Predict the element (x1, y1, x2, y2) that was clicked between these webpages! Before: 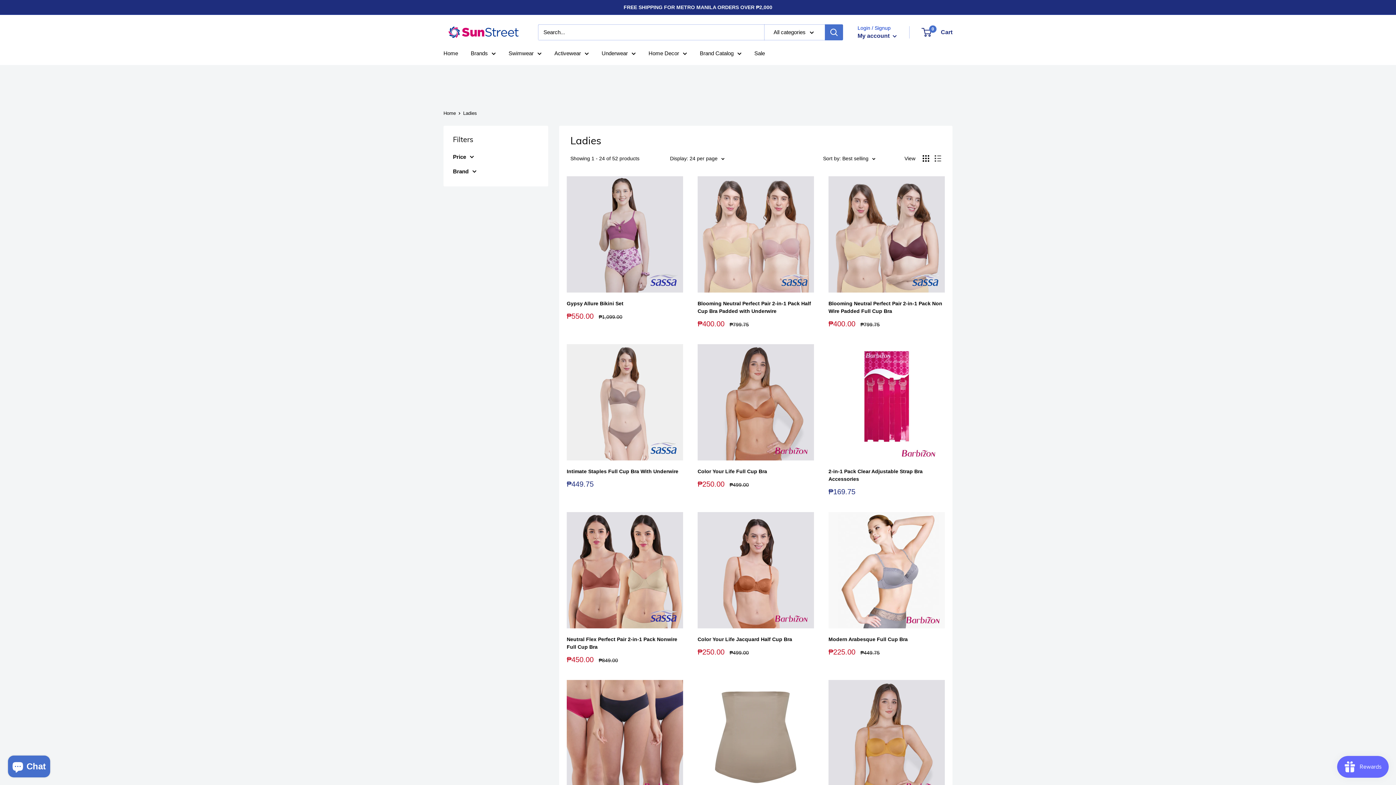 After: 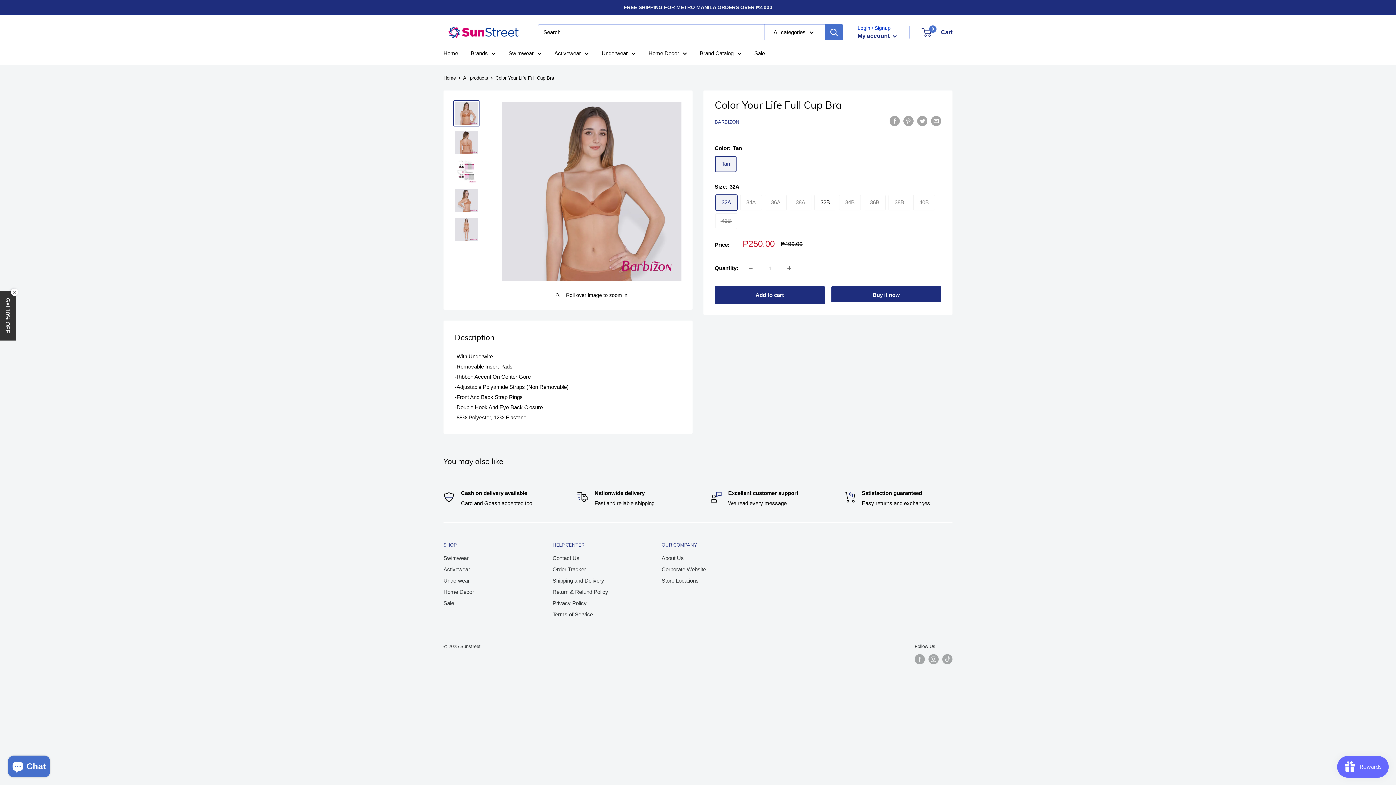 Action: bbox: (697, 344, 814, 460)